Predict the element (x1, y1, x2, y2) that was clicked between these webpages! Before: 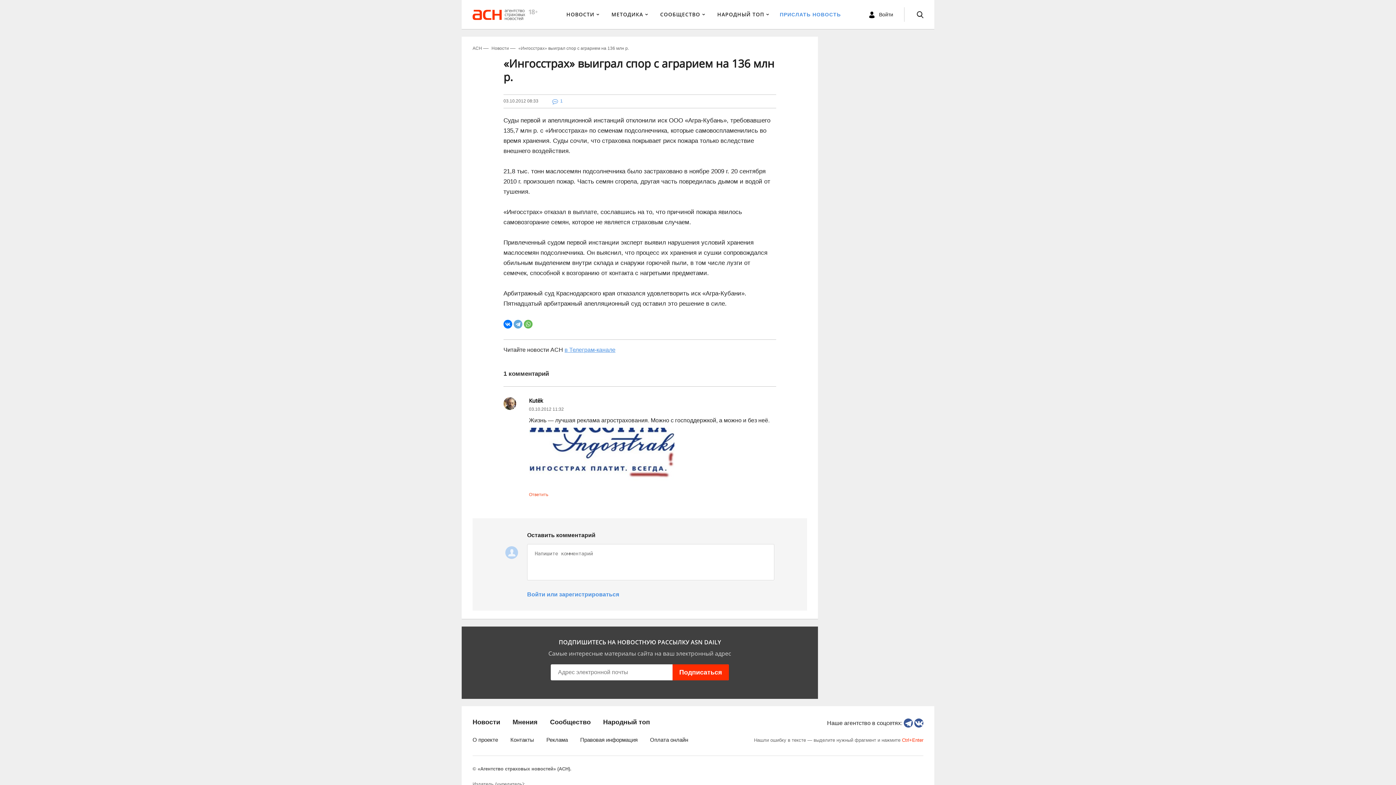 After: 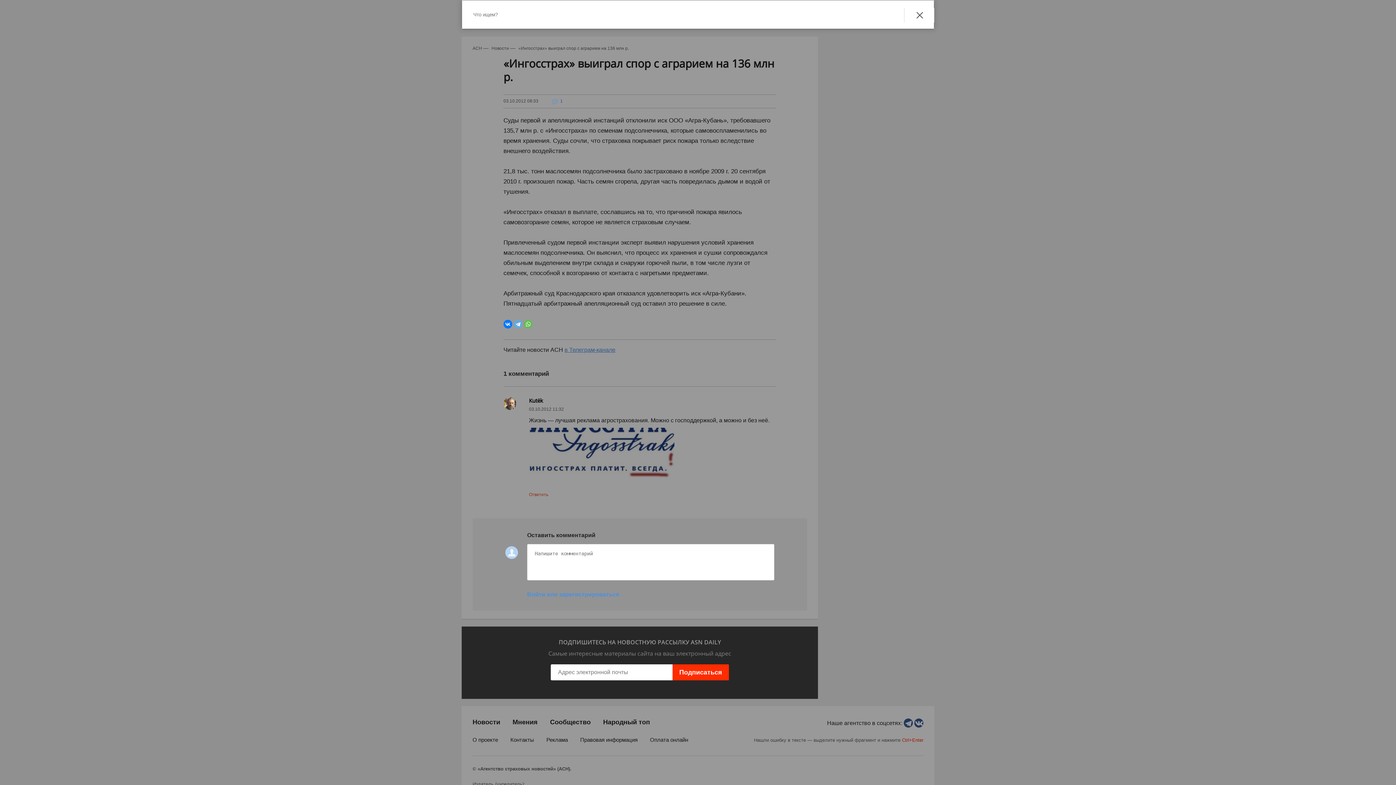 Action: bbox: (906, 7, 934, 21)